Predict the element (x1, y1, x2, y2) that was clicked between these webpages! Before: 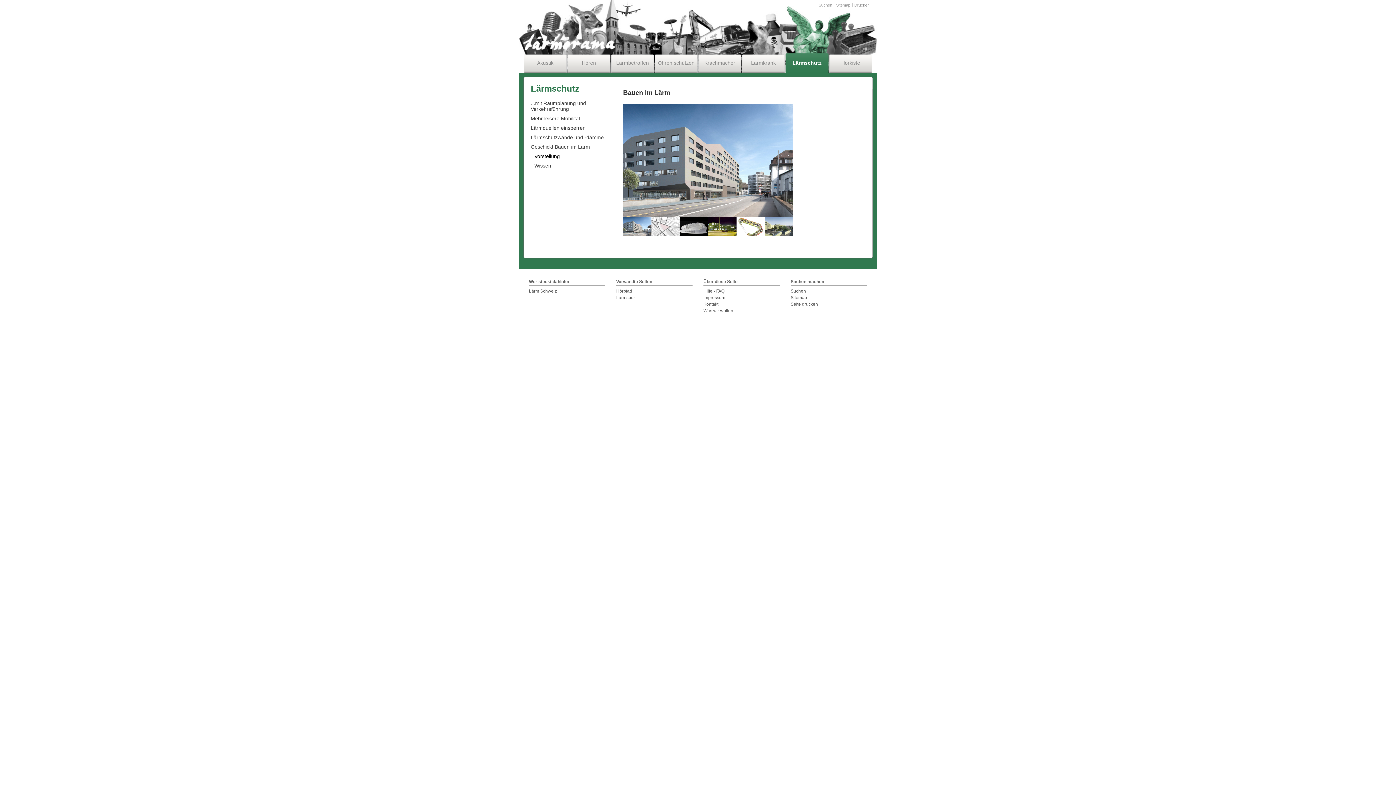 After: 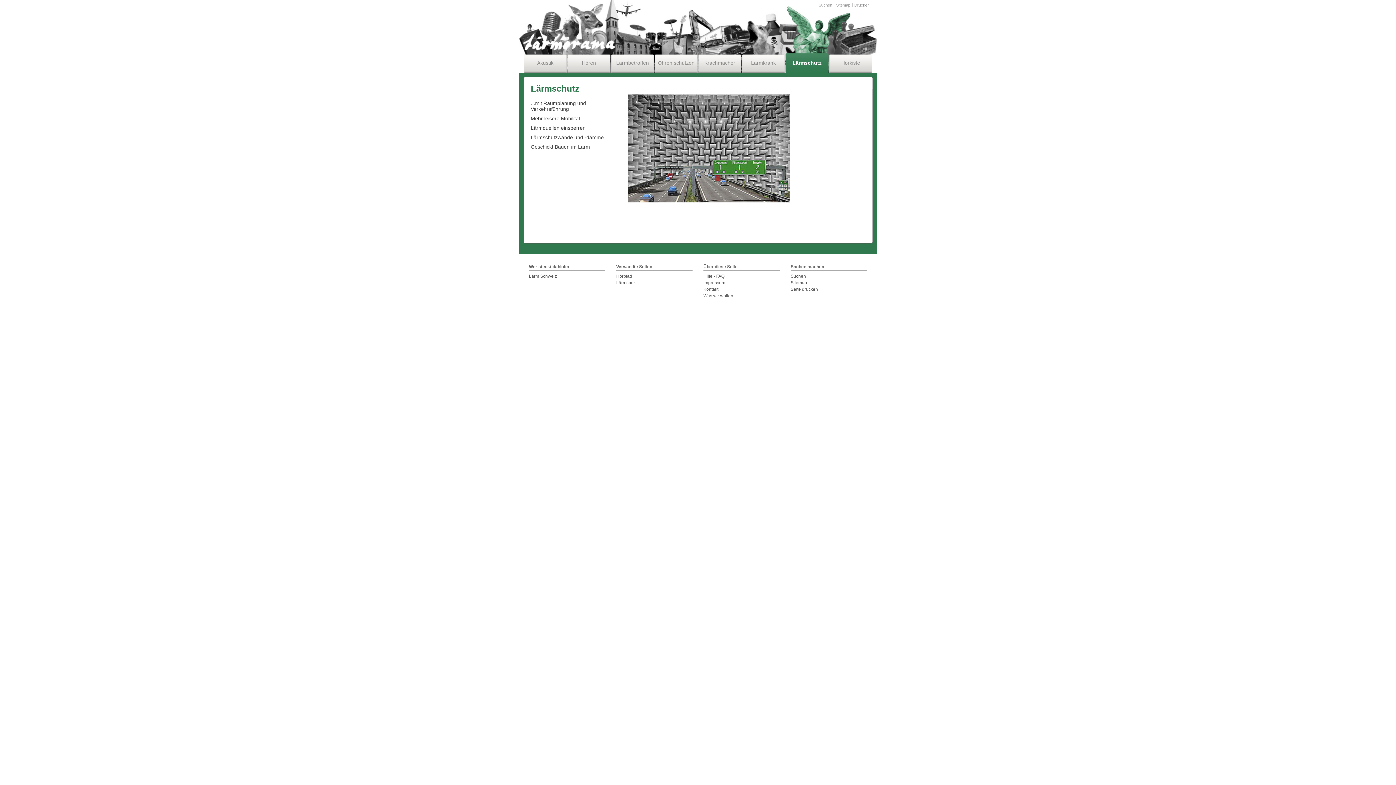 Action: label: Lärmschutz bbox: (785, 53, 829, 72)